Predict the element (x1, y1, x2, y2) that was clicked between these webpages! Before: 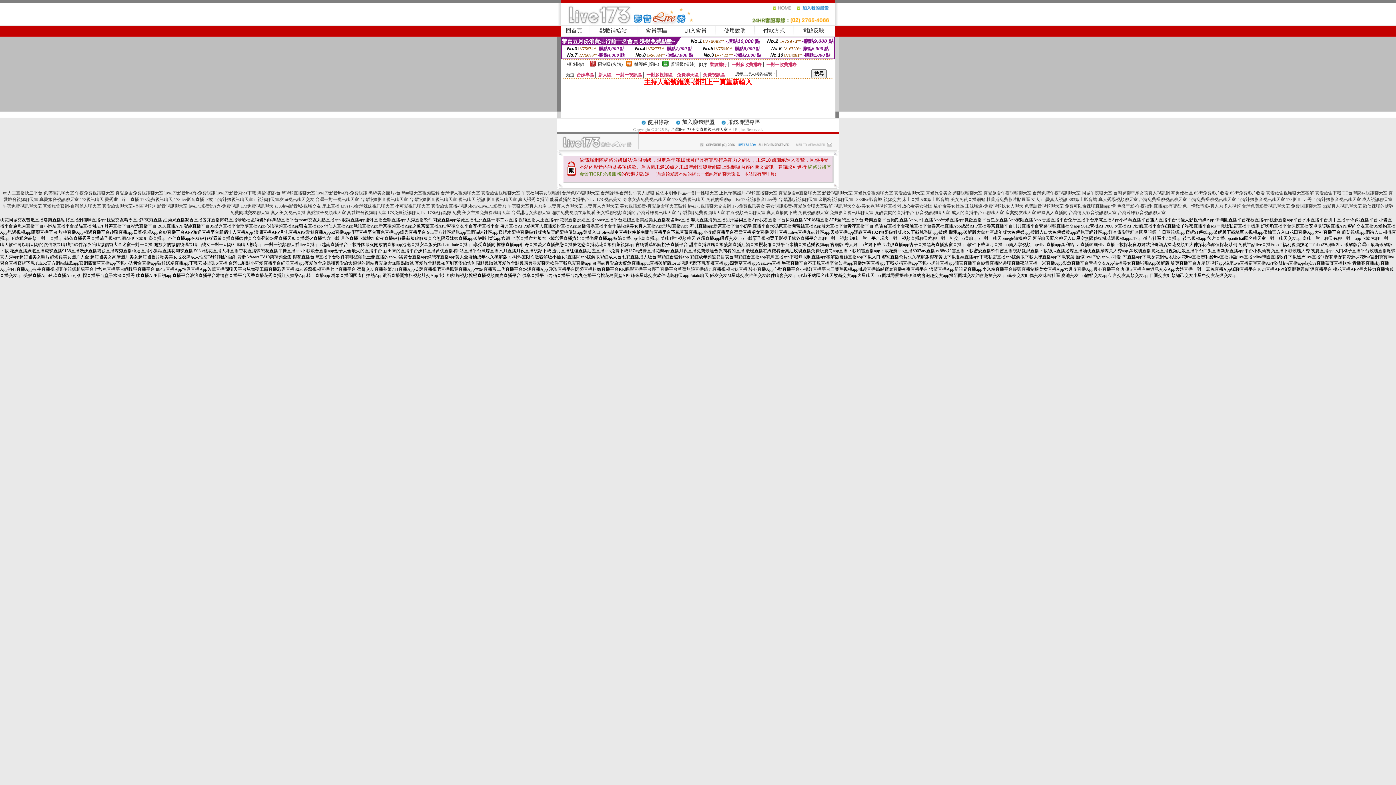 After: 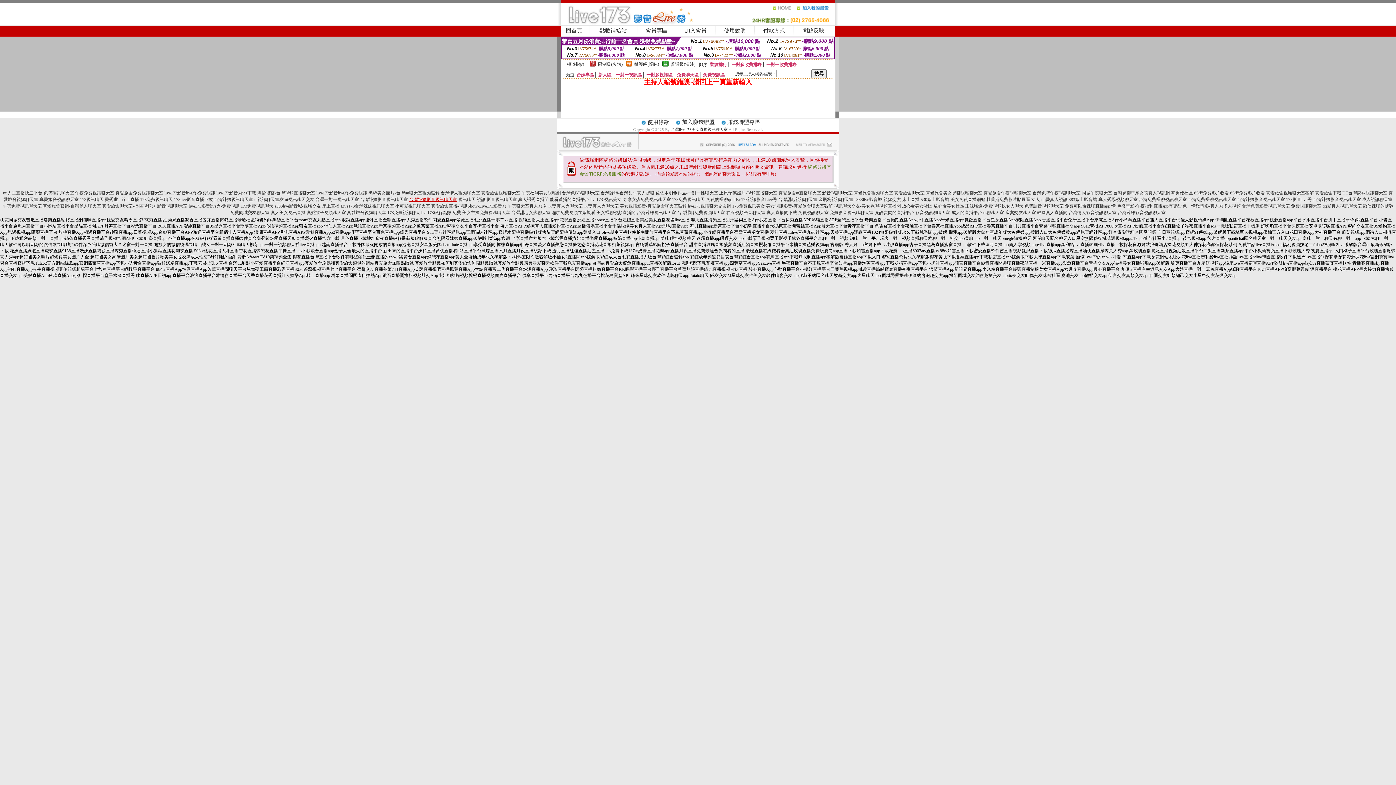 Action: bbox: (409, 197, 457, 202) label: 台灣辣妹影音視訊聊天室